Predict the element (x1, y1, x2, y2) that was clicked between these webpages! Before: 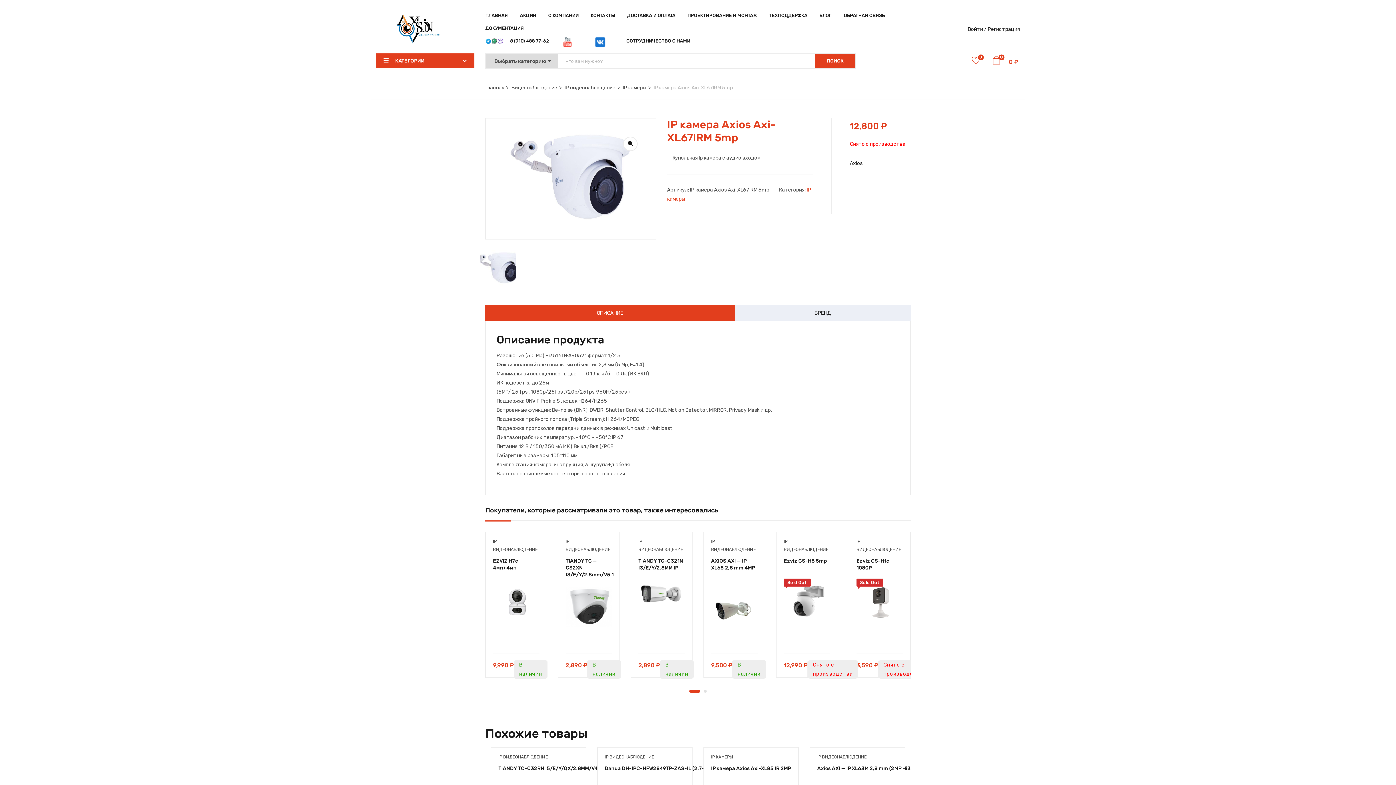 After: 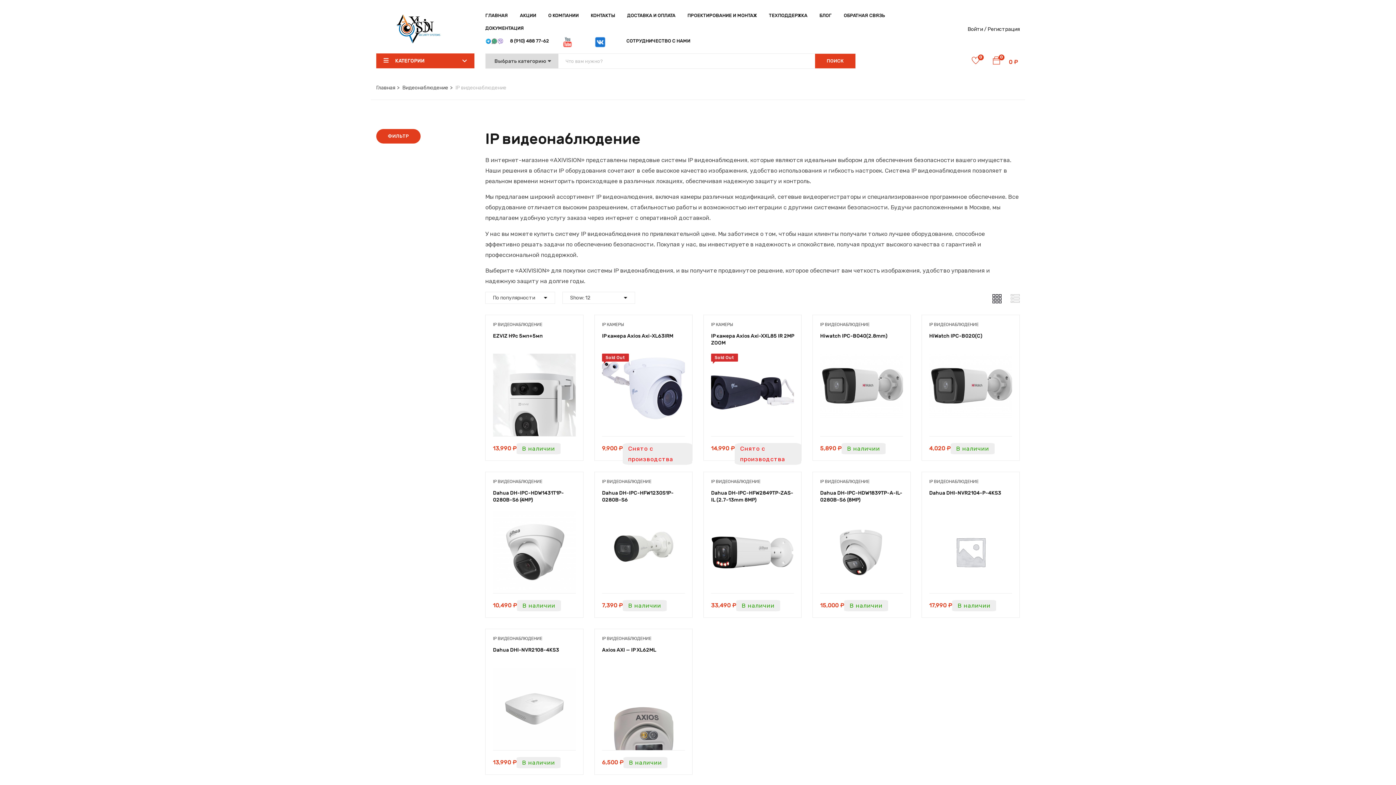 Action: label: IP ВИДЕОНАБЛЮДЕНИЕ bbox: (604, 754, 654, 760)